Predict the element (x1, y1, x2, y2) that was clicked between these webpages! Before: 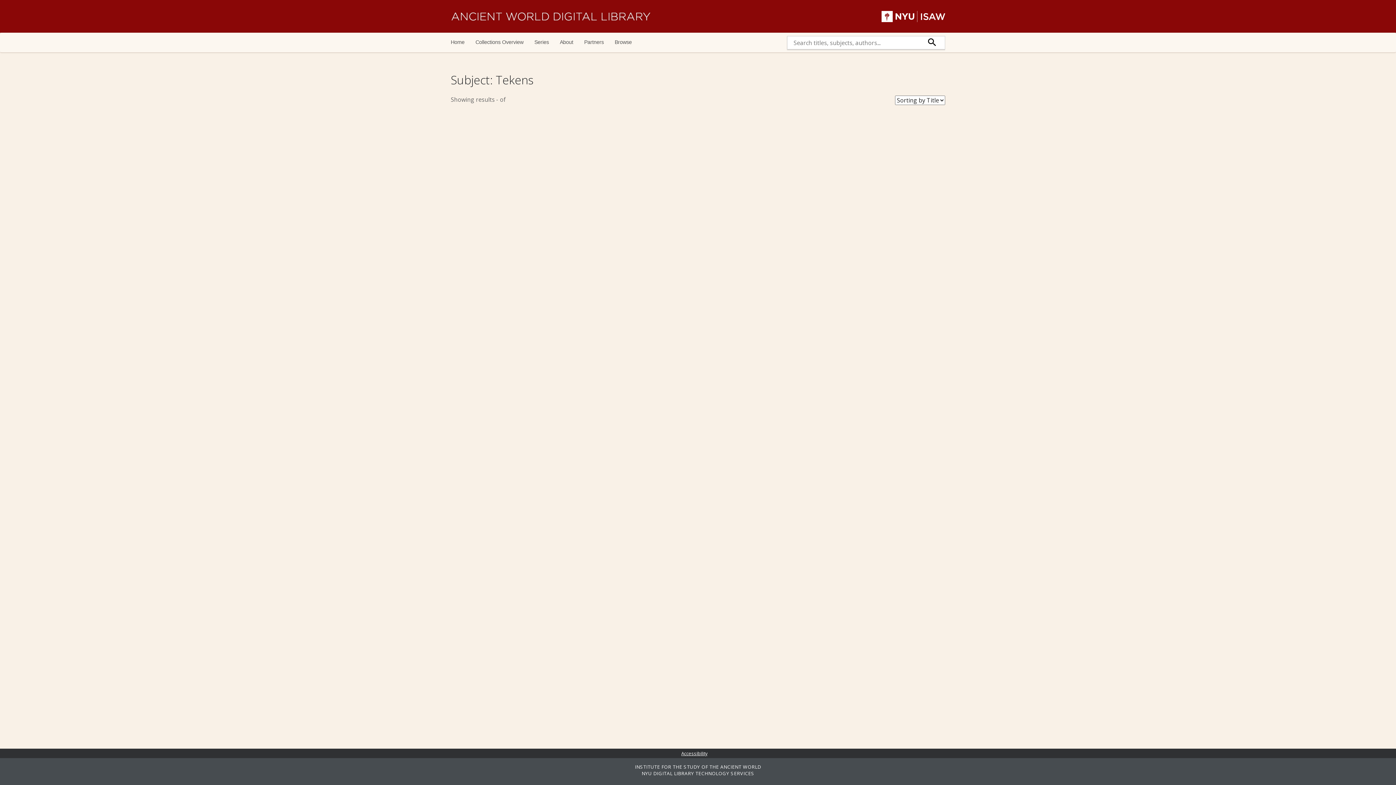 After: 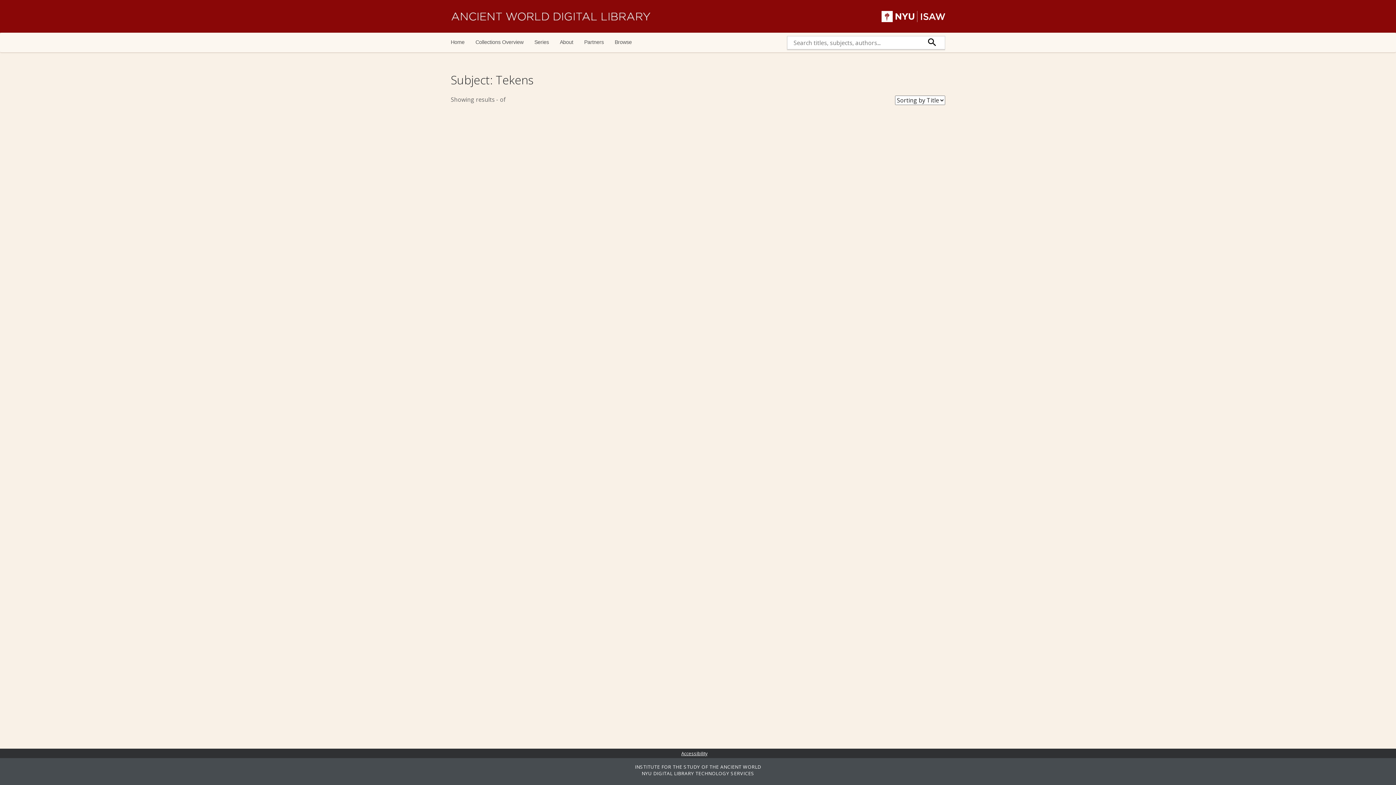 Action: label: NYU | ISAW bbox: (881, 9, 945, 23)